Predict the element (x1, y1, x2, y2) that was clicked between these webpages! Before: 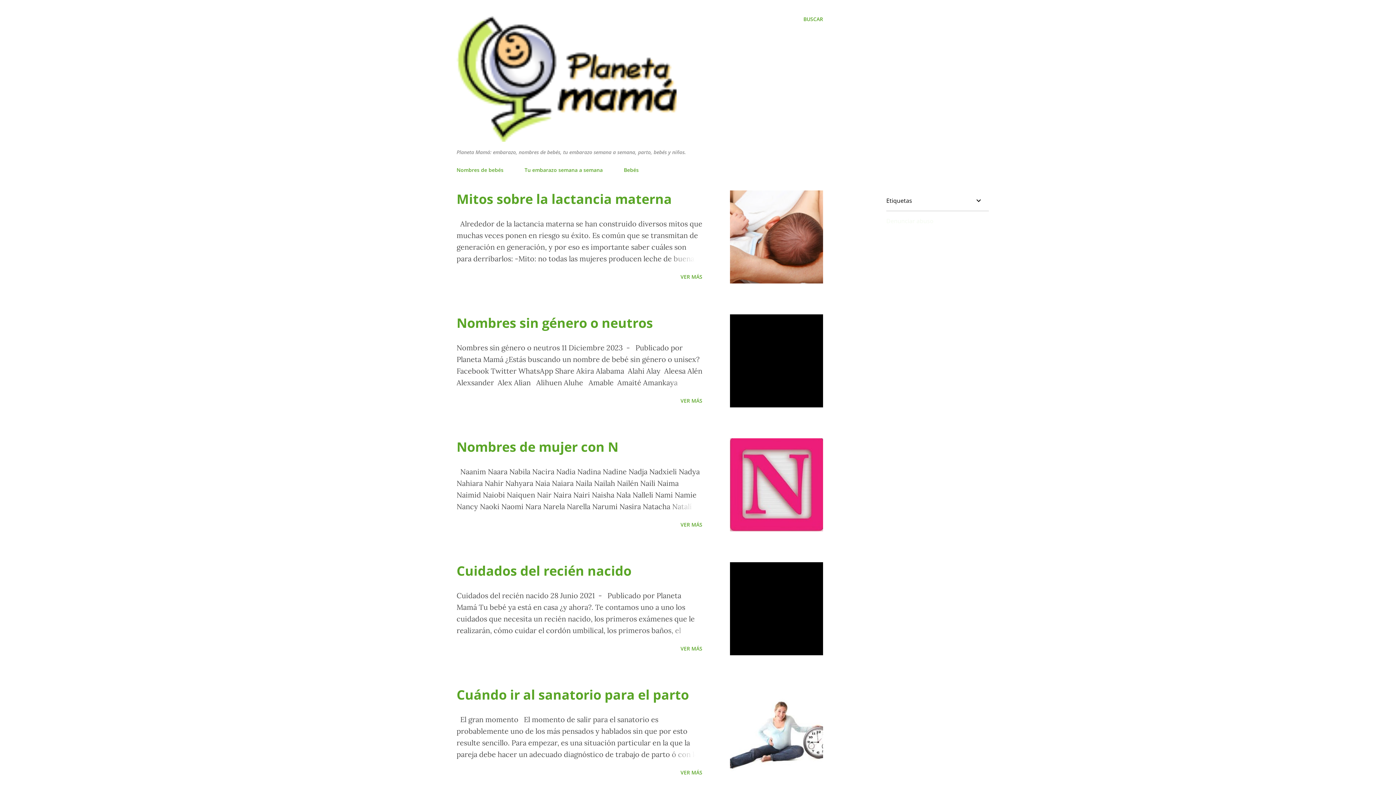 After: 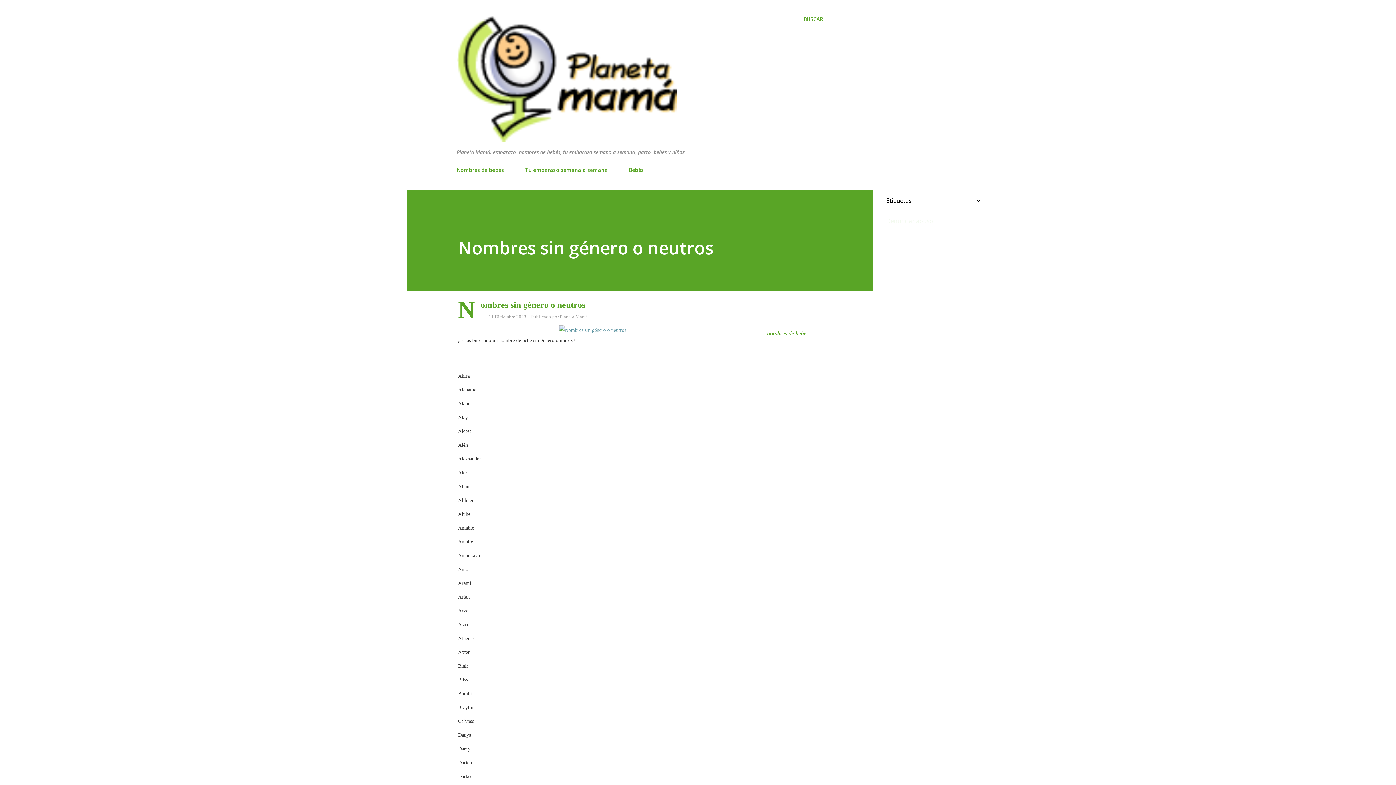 Action: bbox: (456, 314, 653, 331) label: Nombres sin género o neutros